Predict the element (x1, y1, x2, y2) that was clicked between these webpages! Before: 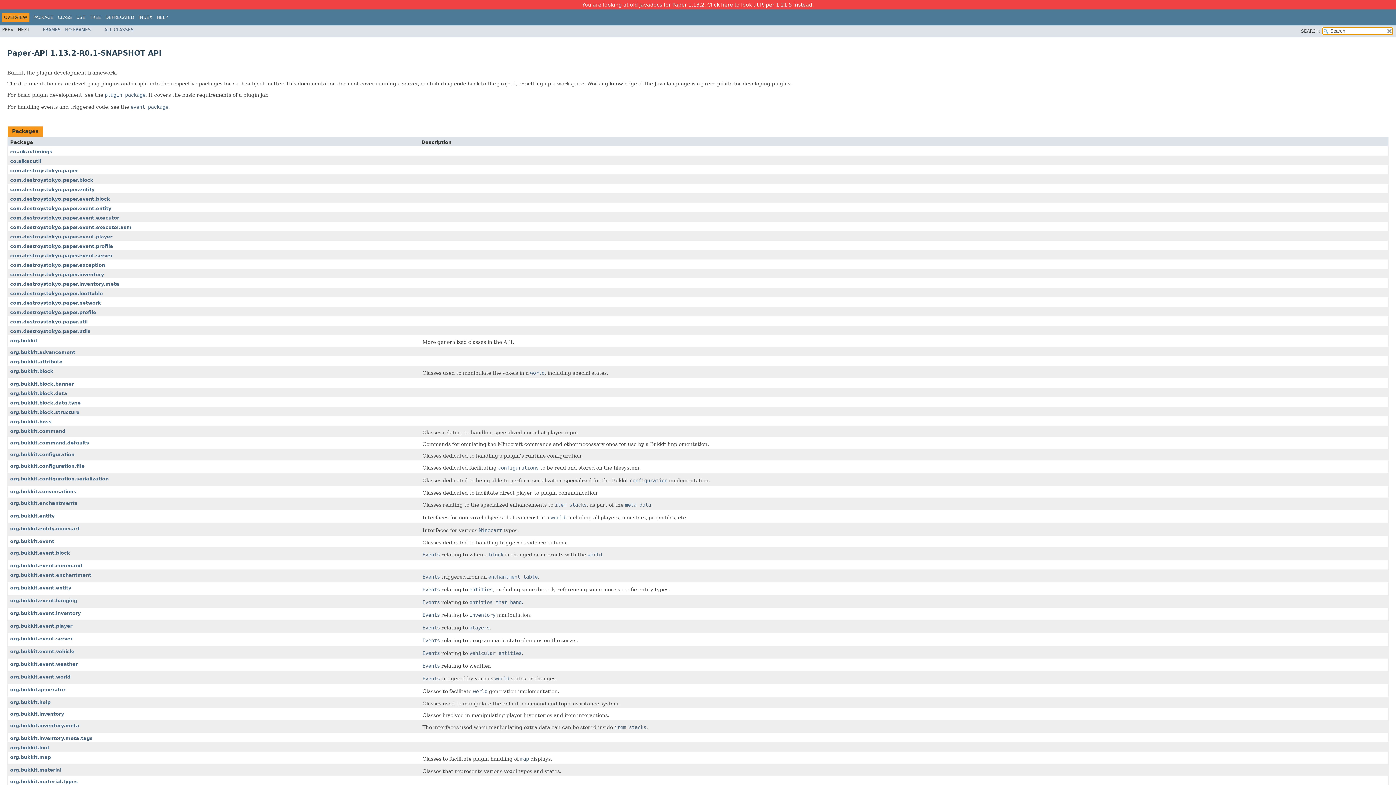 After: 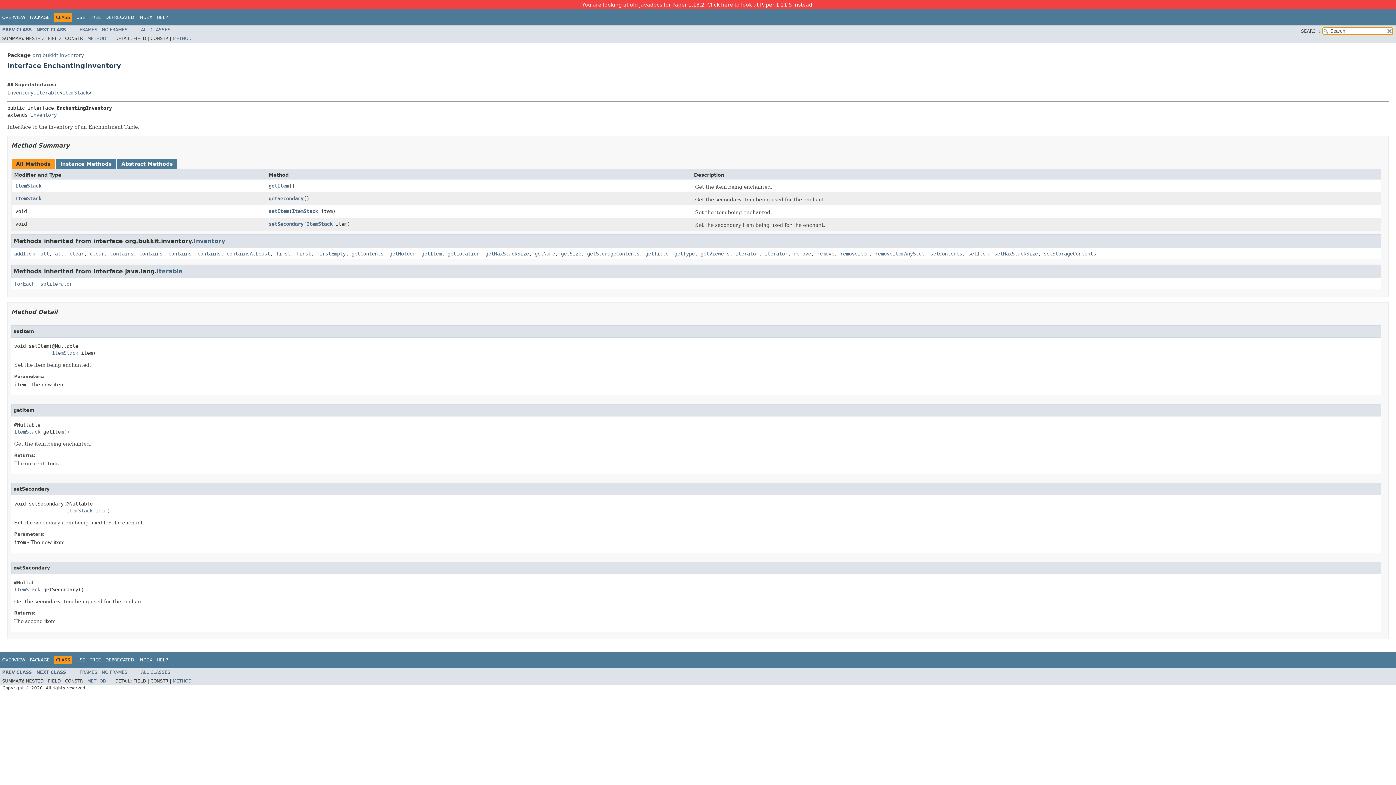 Action: bbox: (488, 574, 537, 581) label: enchantment table